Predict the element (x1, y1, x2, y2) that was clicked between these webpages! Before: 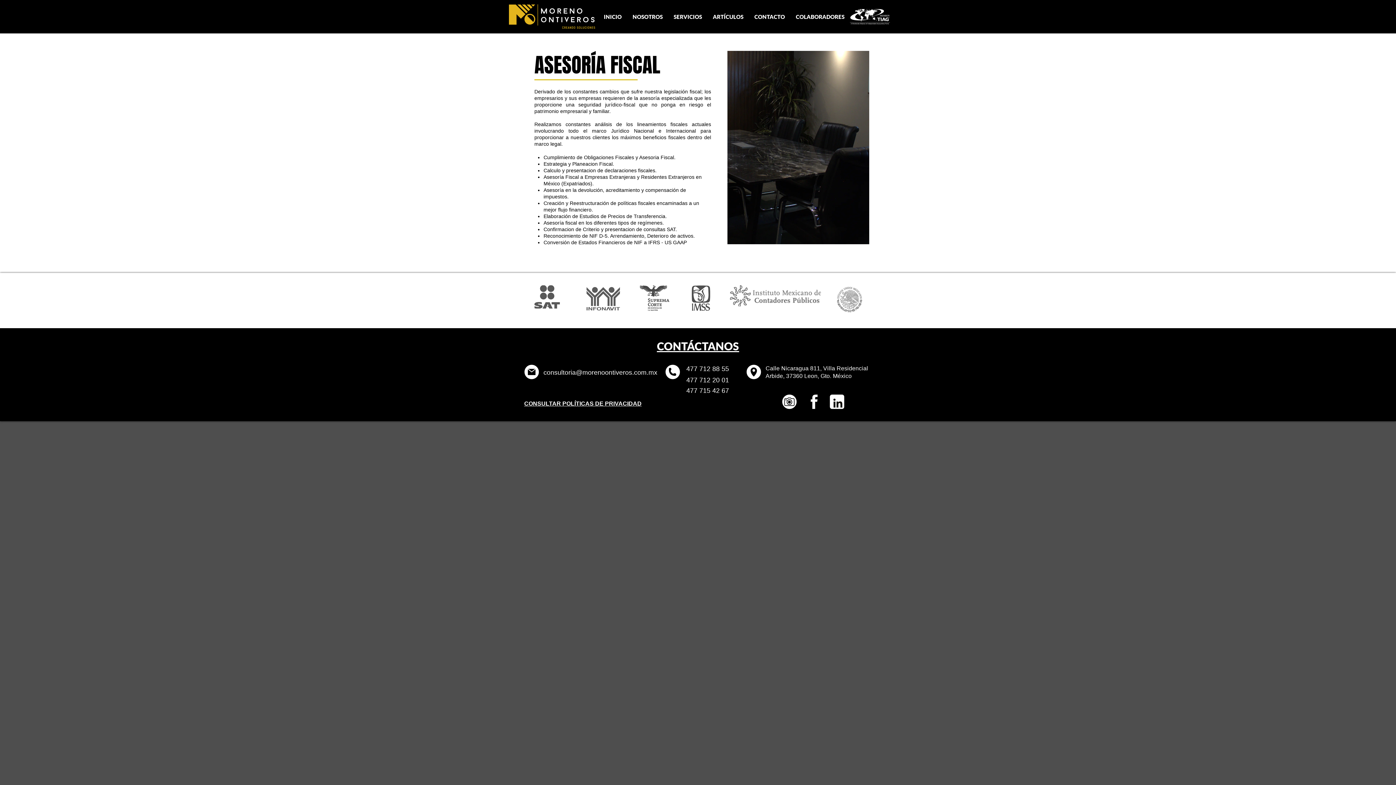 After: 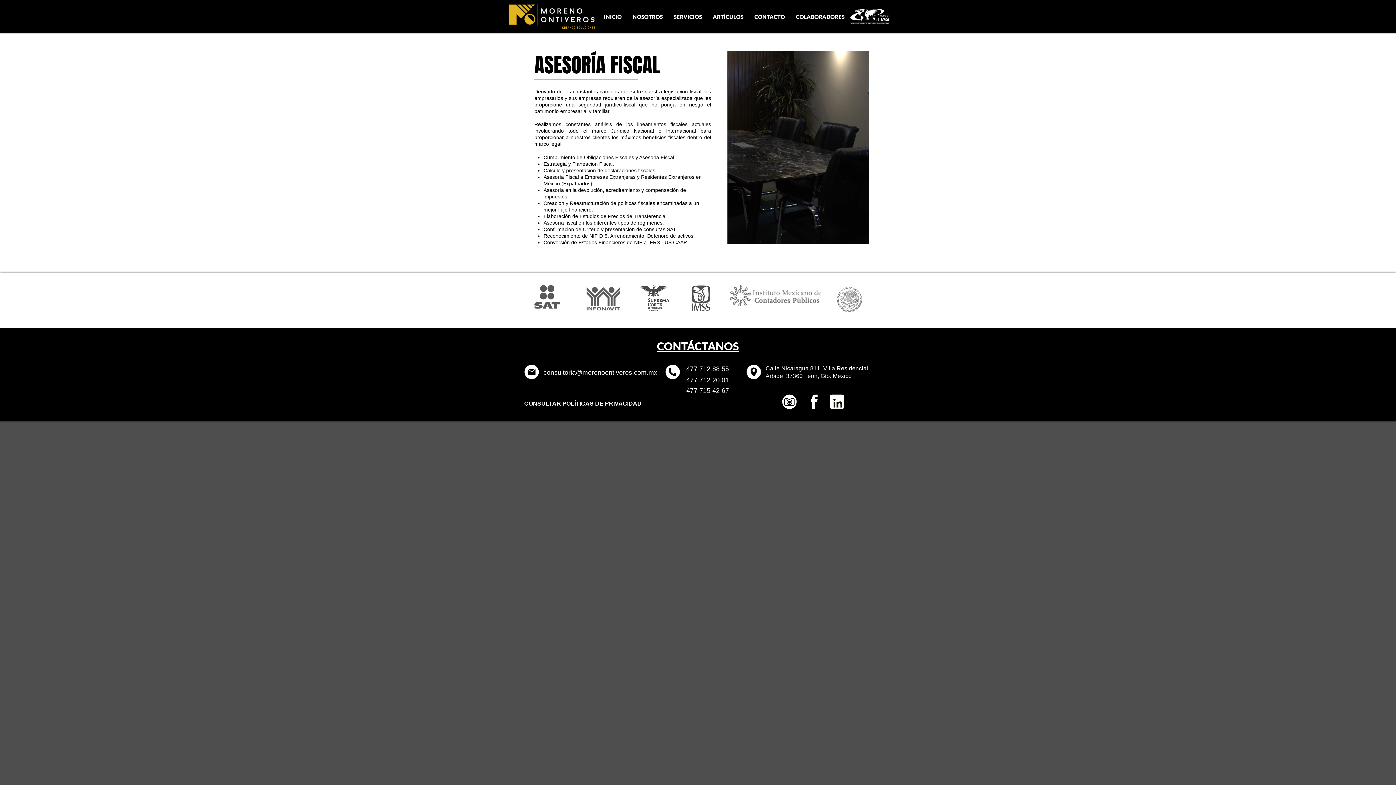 Action: bbox: (777, 390, 801, 413)